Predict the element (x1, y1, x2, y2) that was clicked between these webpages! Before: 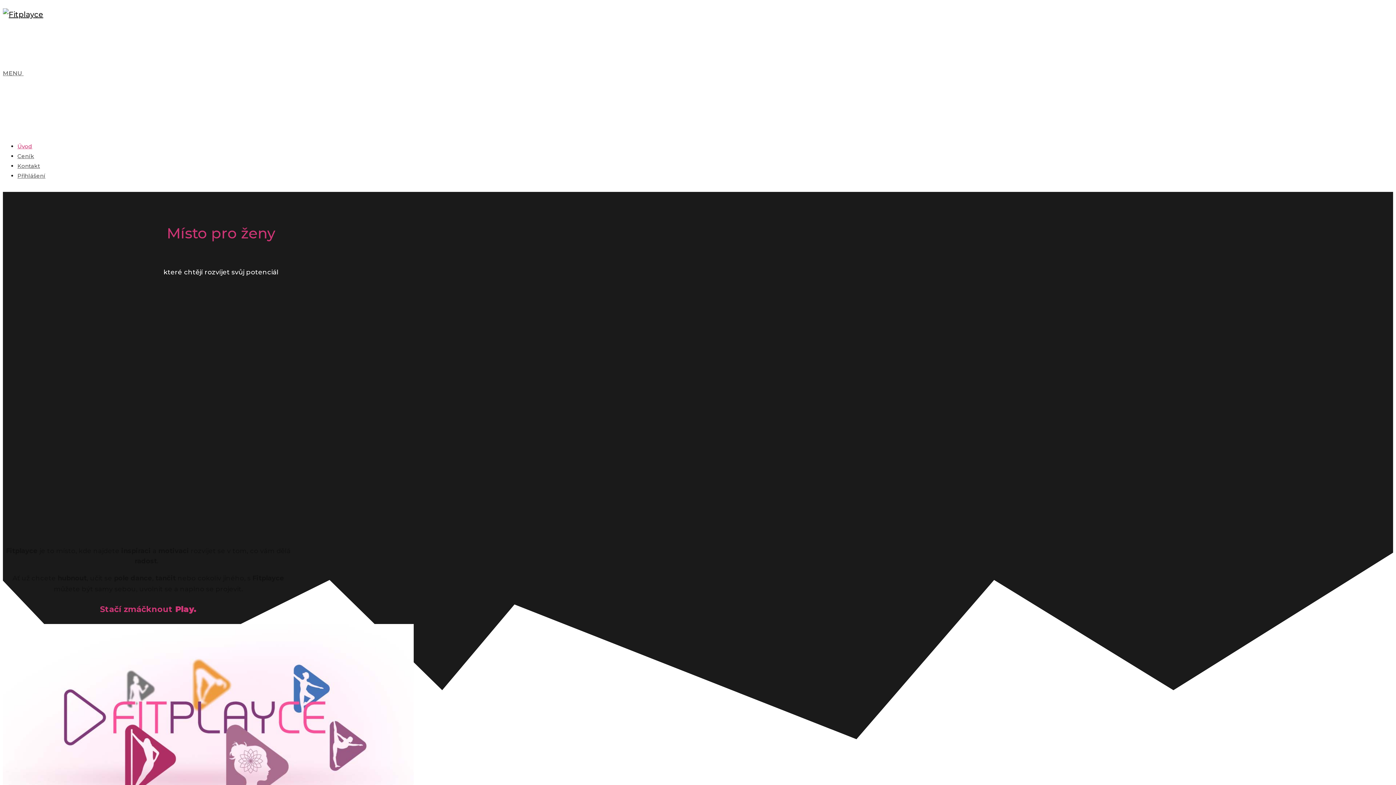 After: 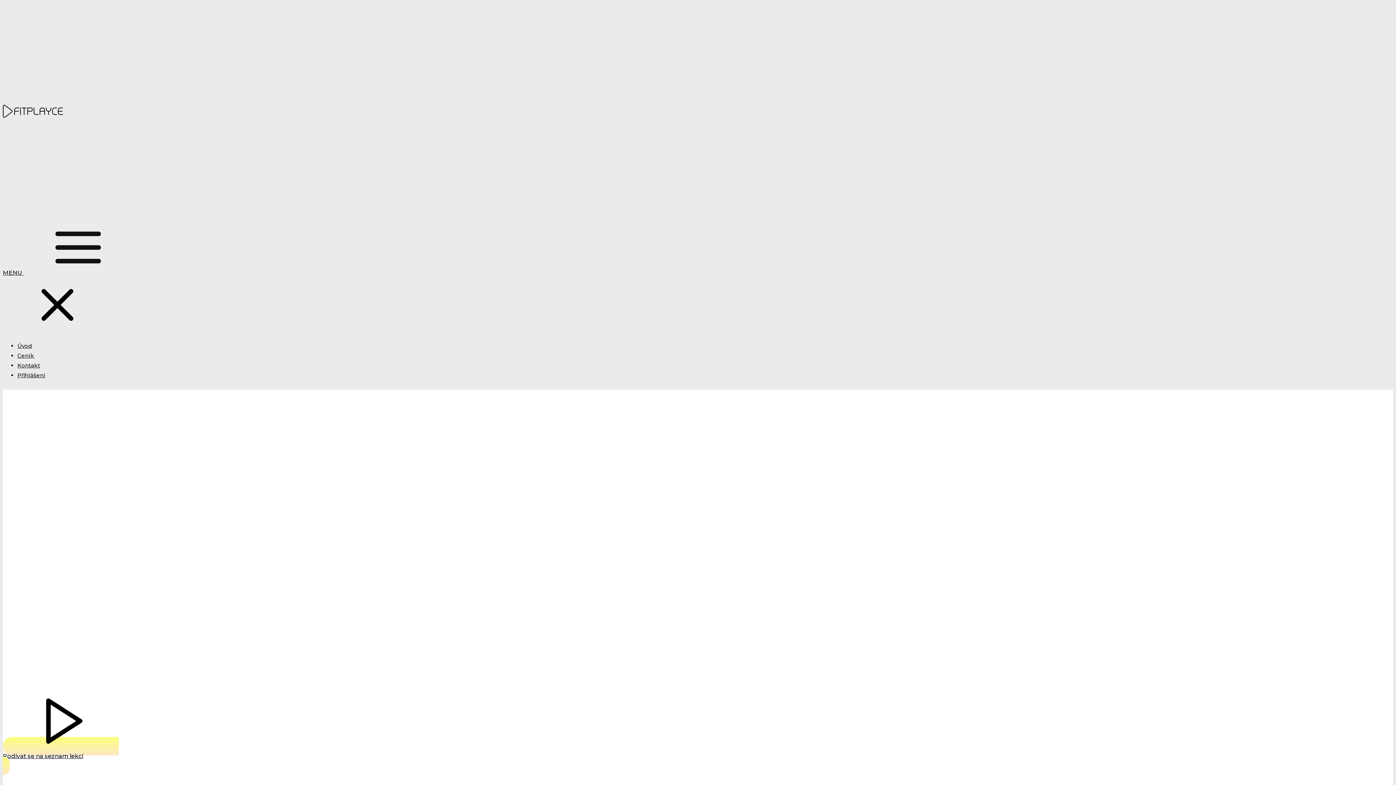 Action: bbox: (2, 436, 221, 439)